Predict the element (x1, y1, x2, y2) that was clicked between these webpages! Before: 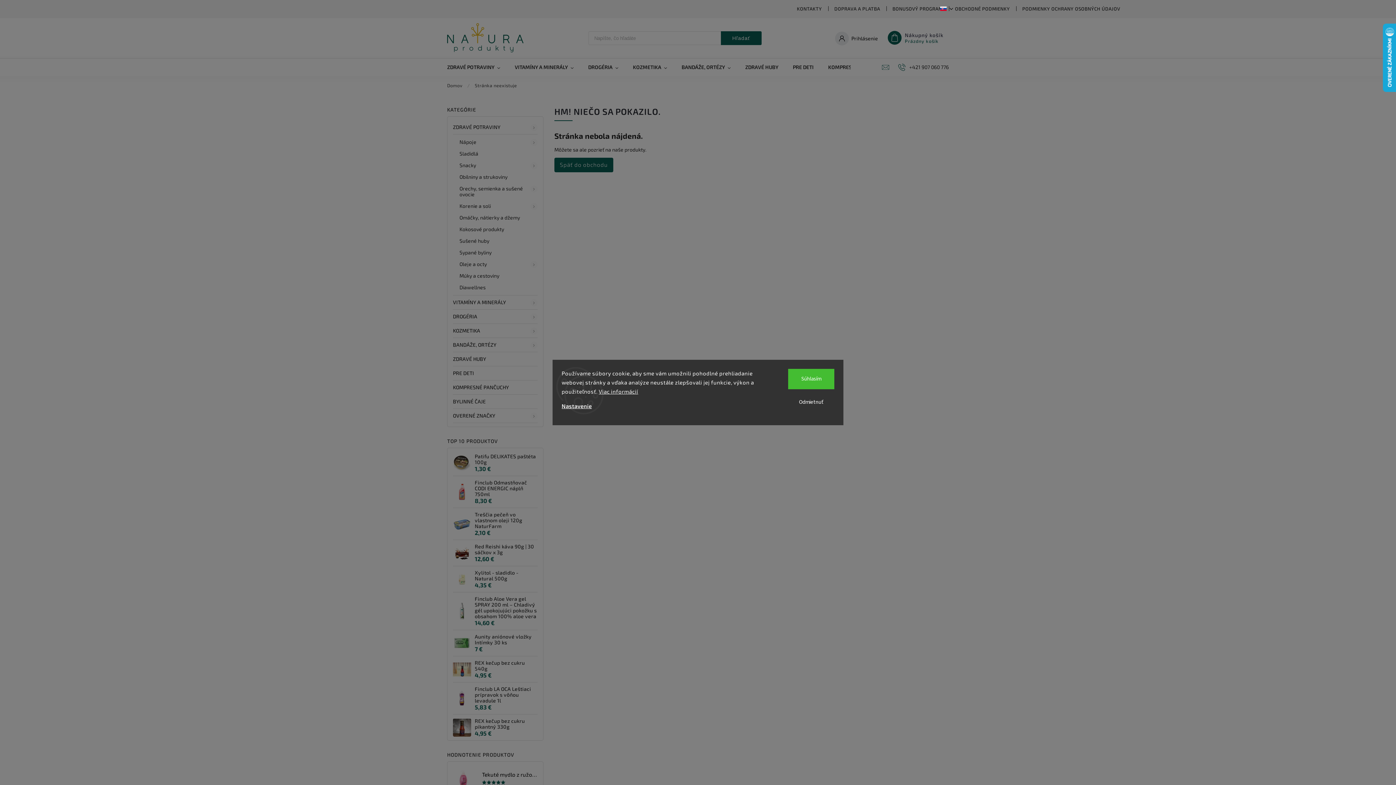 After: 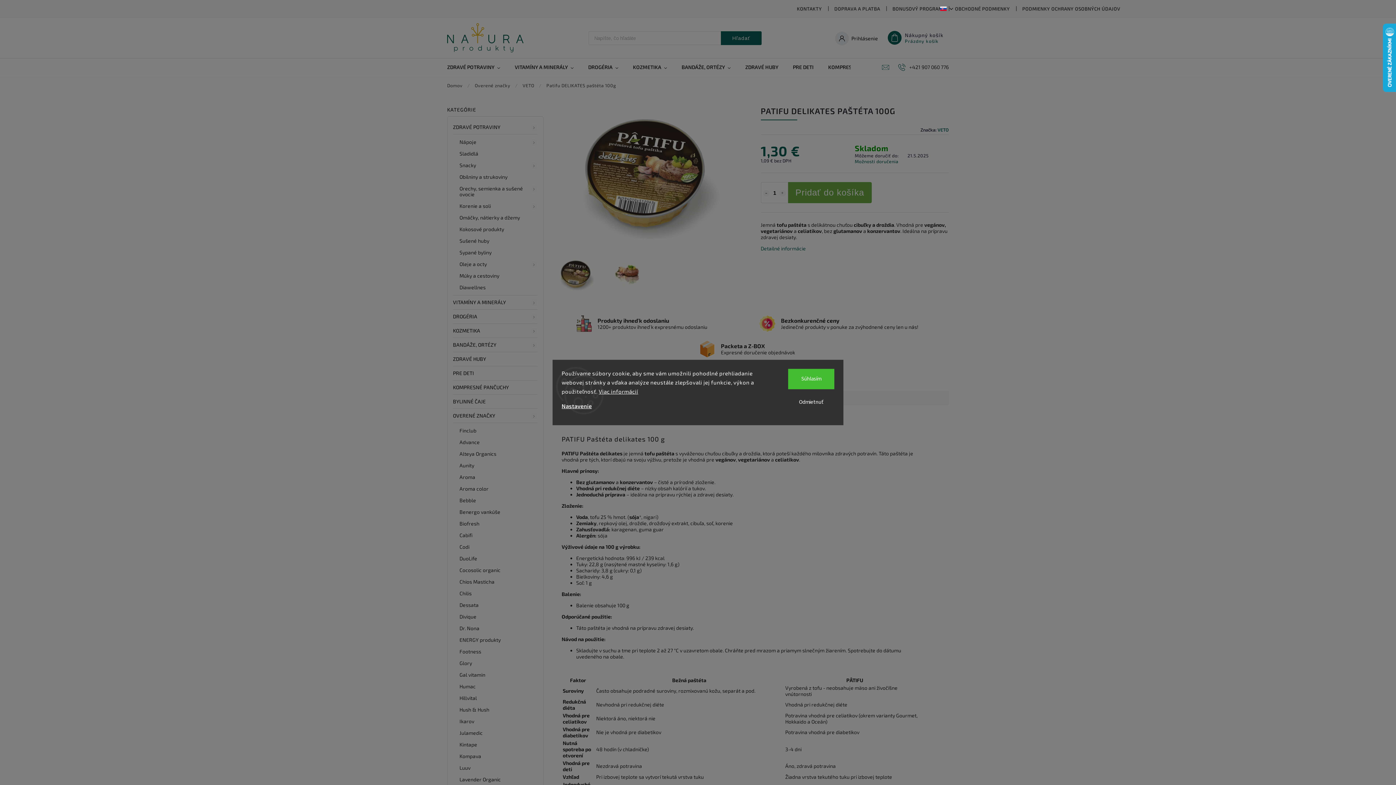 Action: label: Patifu DELIKATES paštéta 100g
1,30 € bbox: (471, 453, 537, 472)